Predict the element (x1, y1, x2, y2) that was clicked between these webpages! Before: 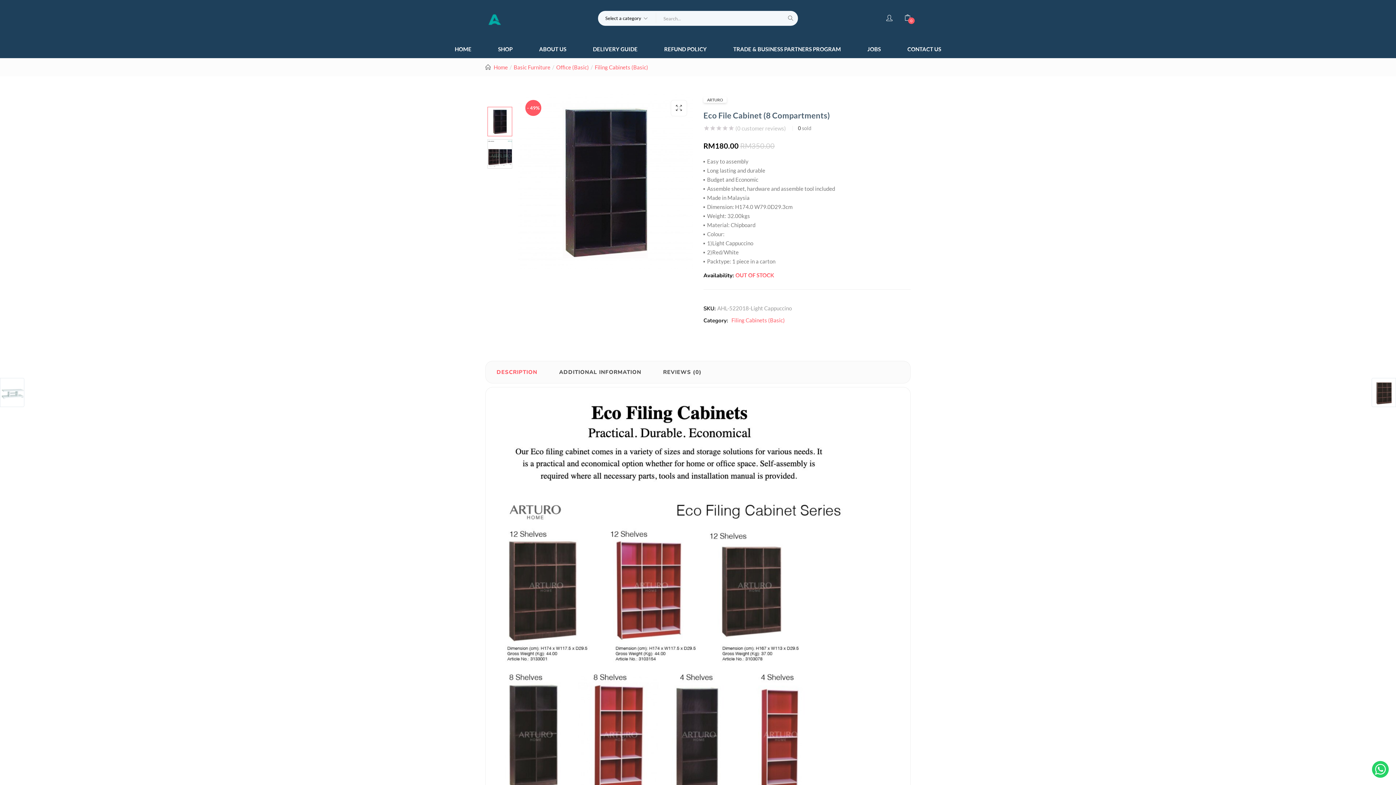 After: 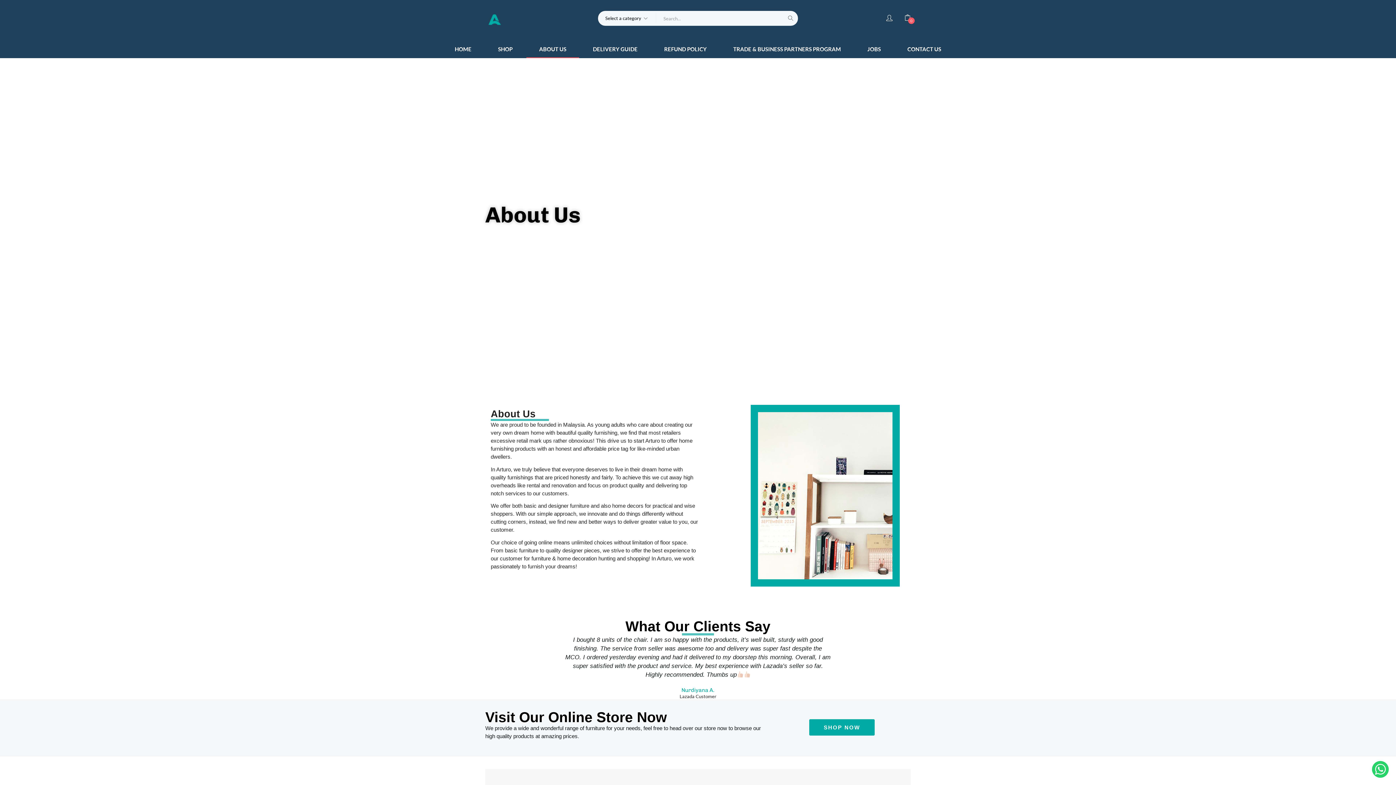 Action: label: ABOUT US bbox: (526, 40, 579, 58)